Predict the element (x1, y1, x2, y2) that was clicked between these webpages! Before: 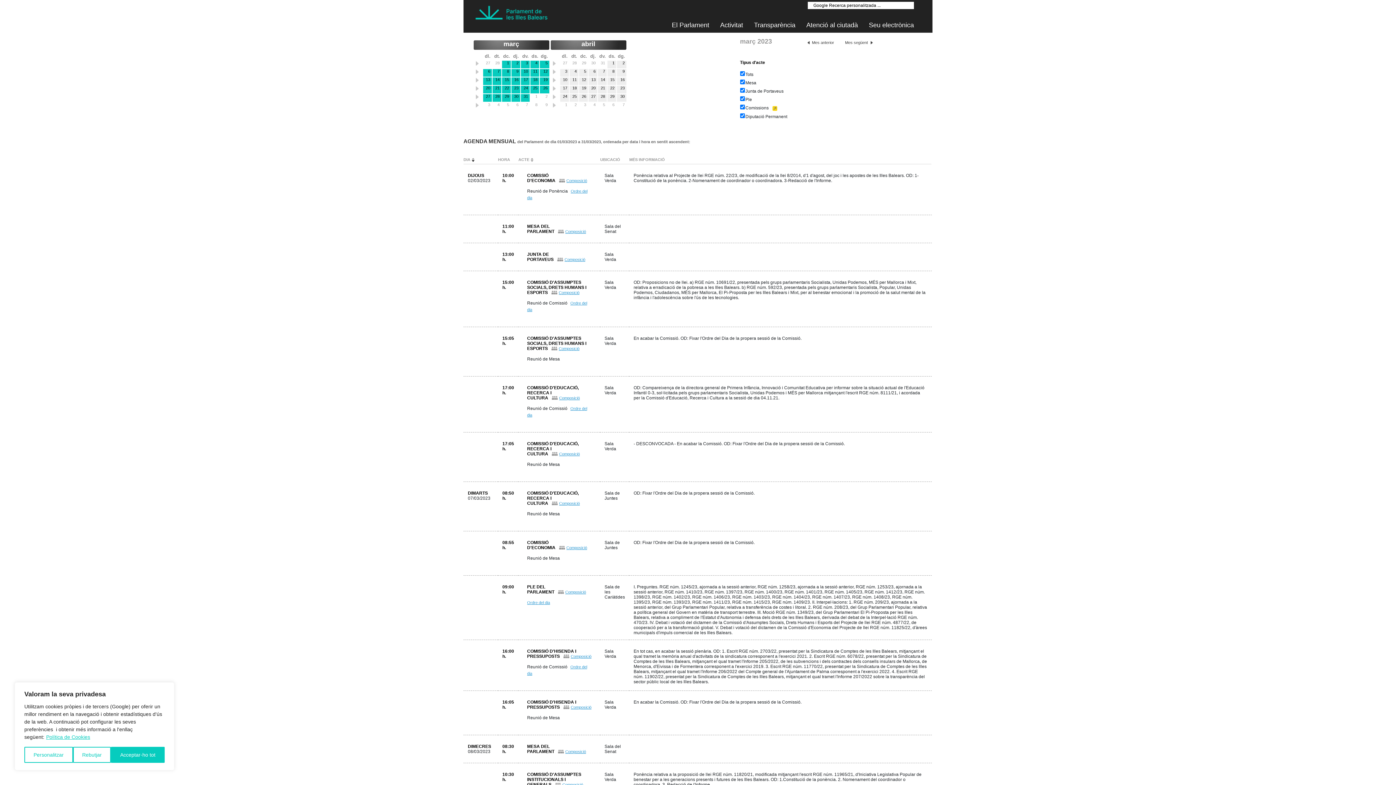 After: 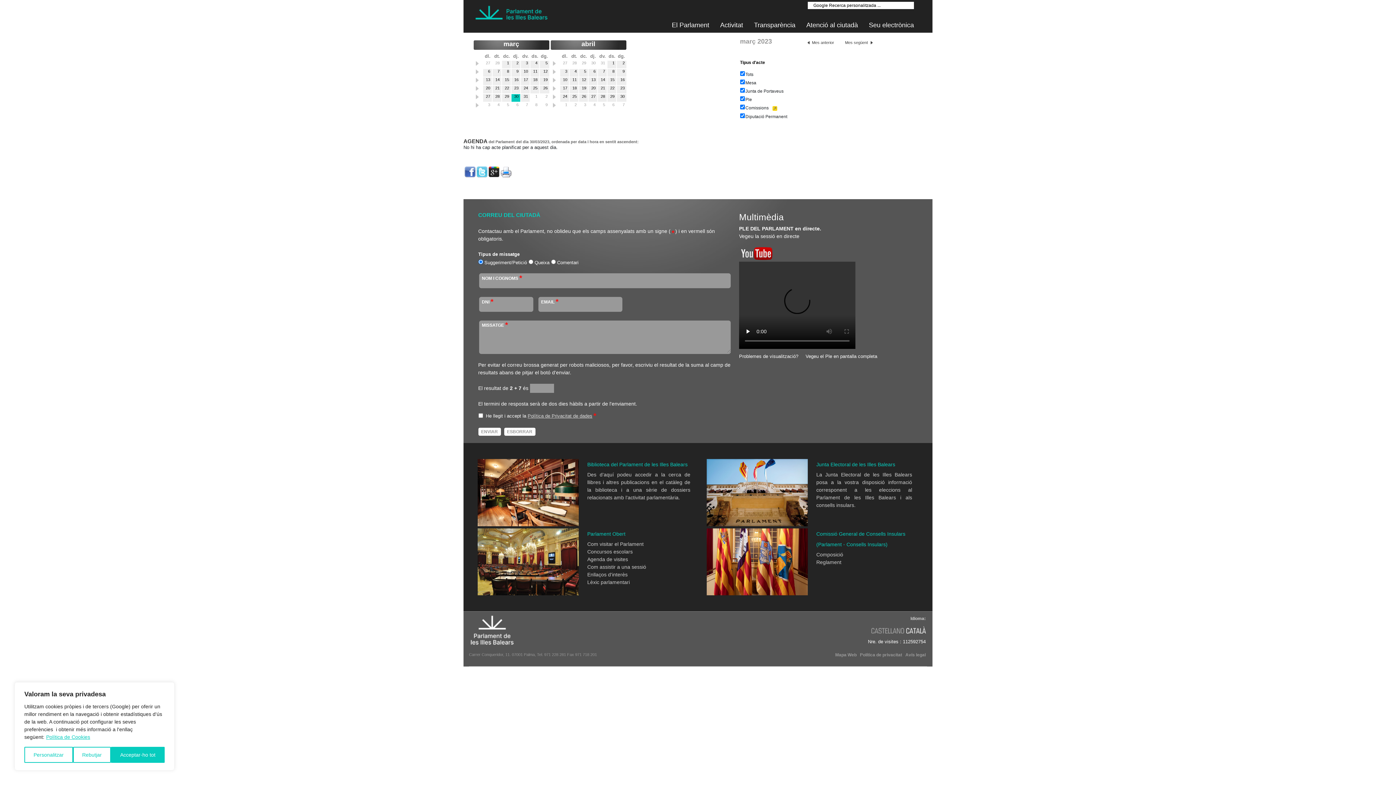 Action: bbox: (588, 60, 597, 68) label: 30